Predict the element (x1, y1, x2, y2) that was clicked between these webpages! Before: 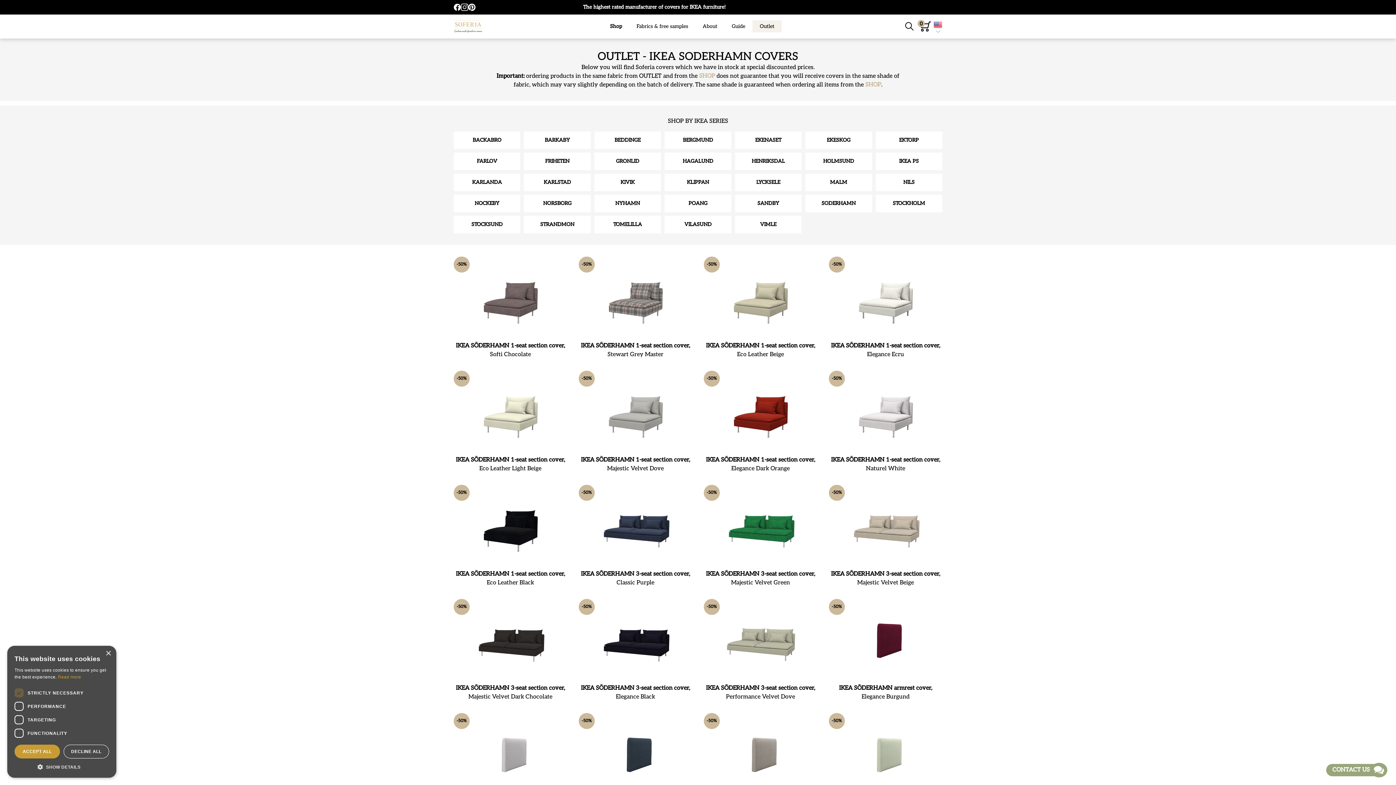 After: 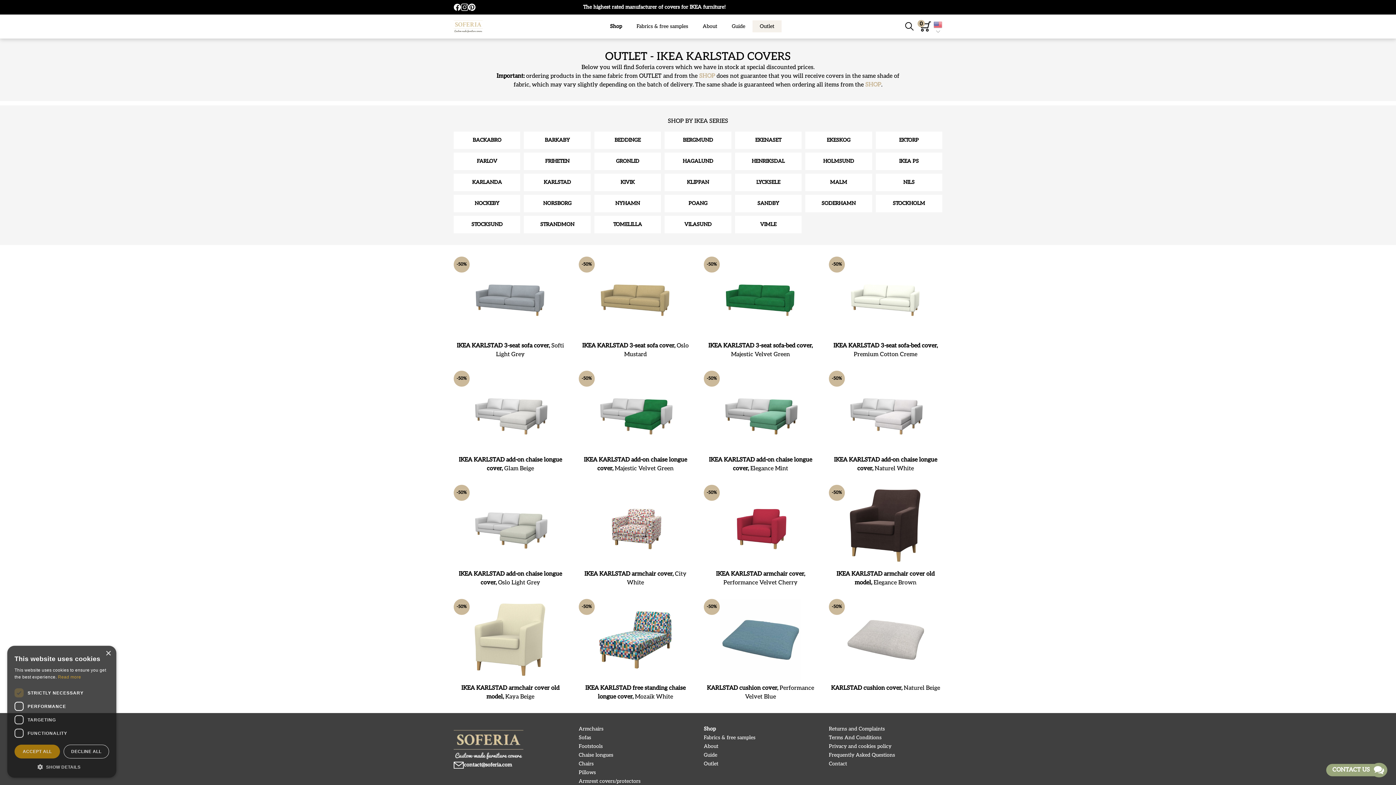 Action: label: KARLSTAD bbox: (524, 173, 590, 191)